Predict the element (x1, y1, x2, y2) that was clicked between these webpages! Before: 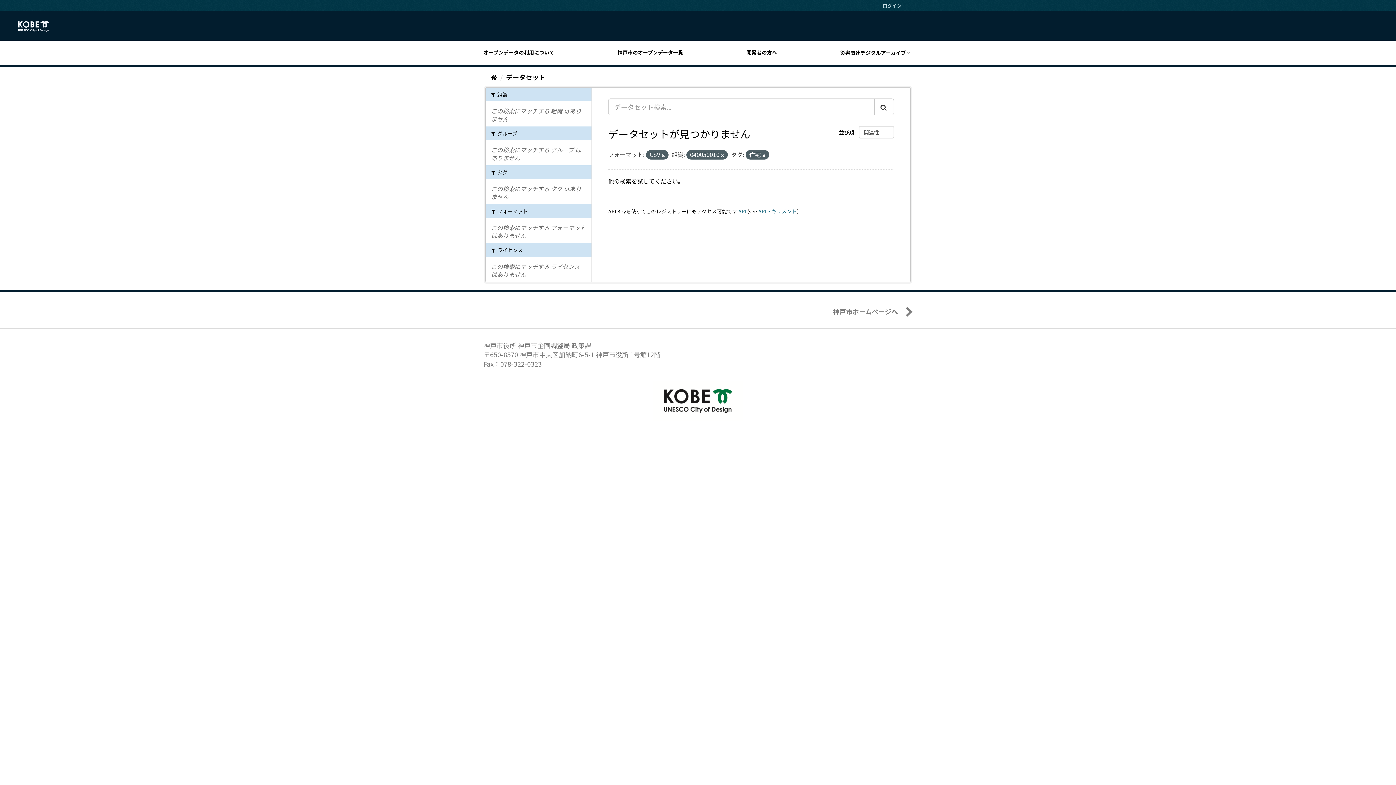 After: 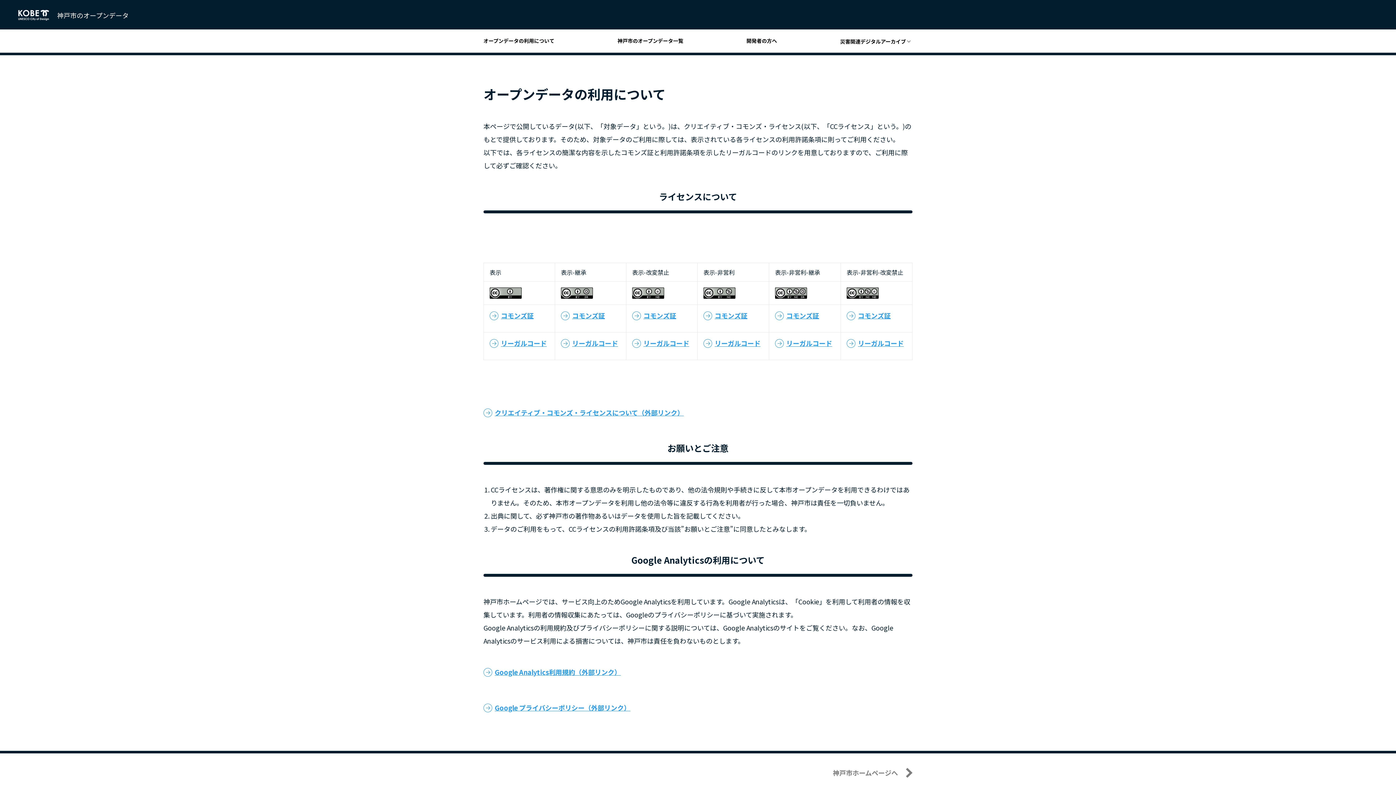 Action: label: オープンデータの利用について bbox: (483, 48, 560, 56)